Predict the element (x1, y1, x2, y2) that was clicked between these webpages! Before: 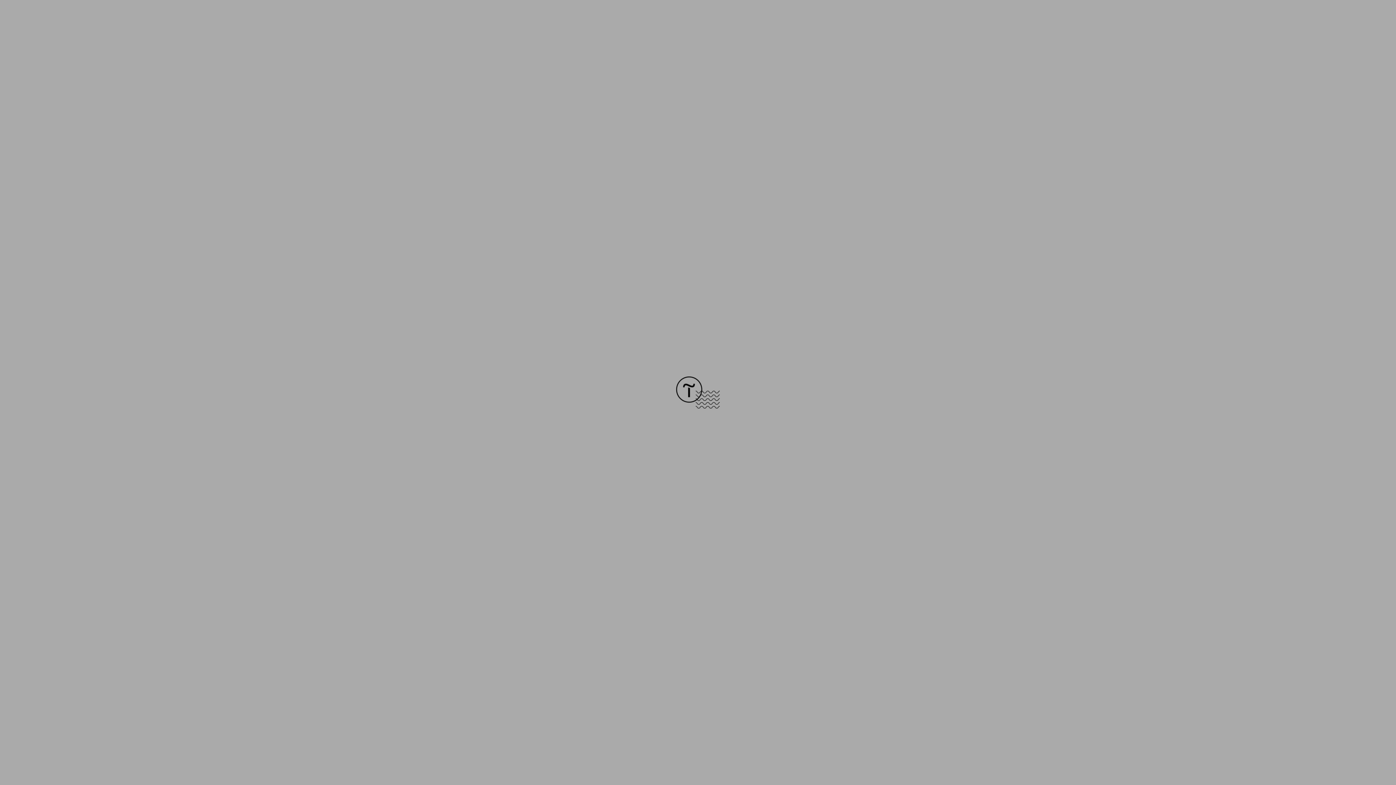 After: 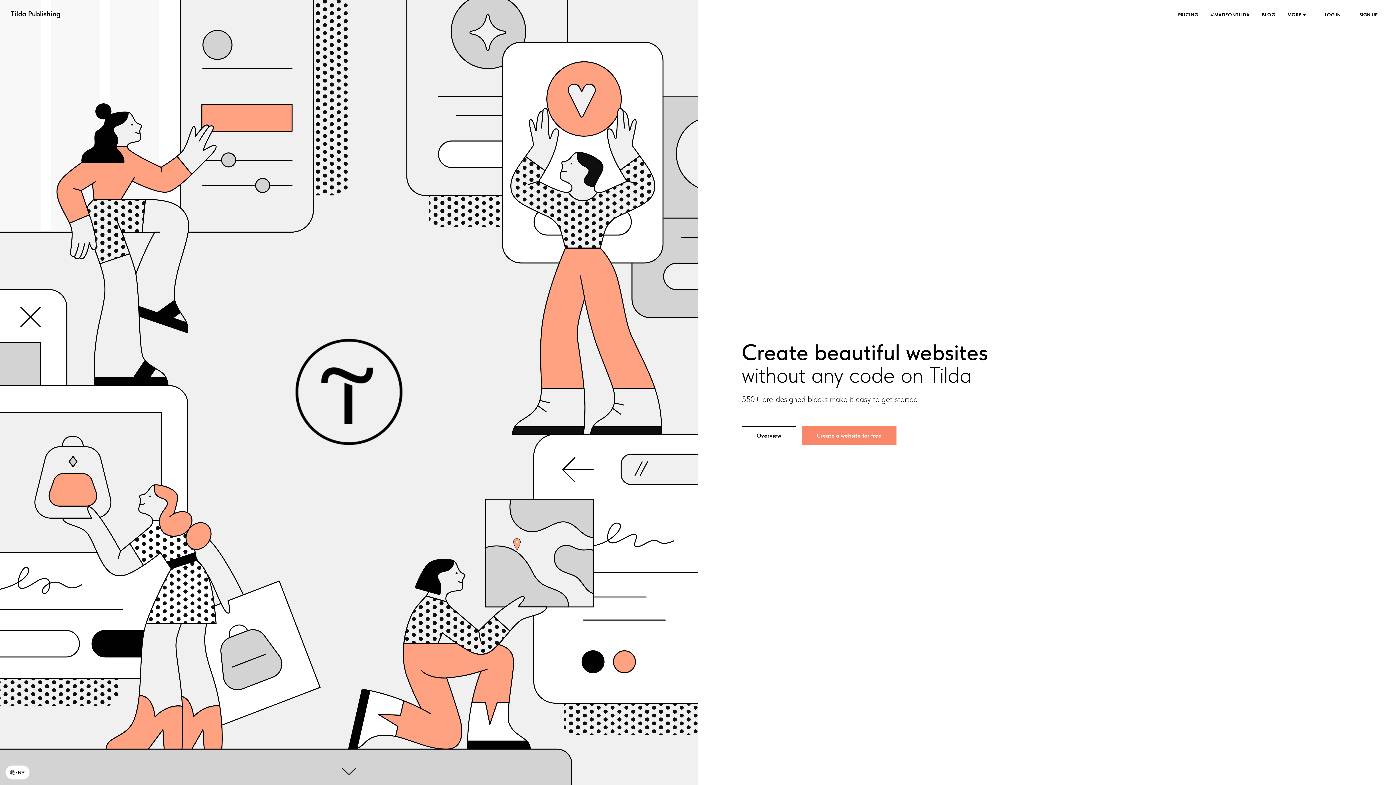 Action: bbox: (676, 403, 720, 409)